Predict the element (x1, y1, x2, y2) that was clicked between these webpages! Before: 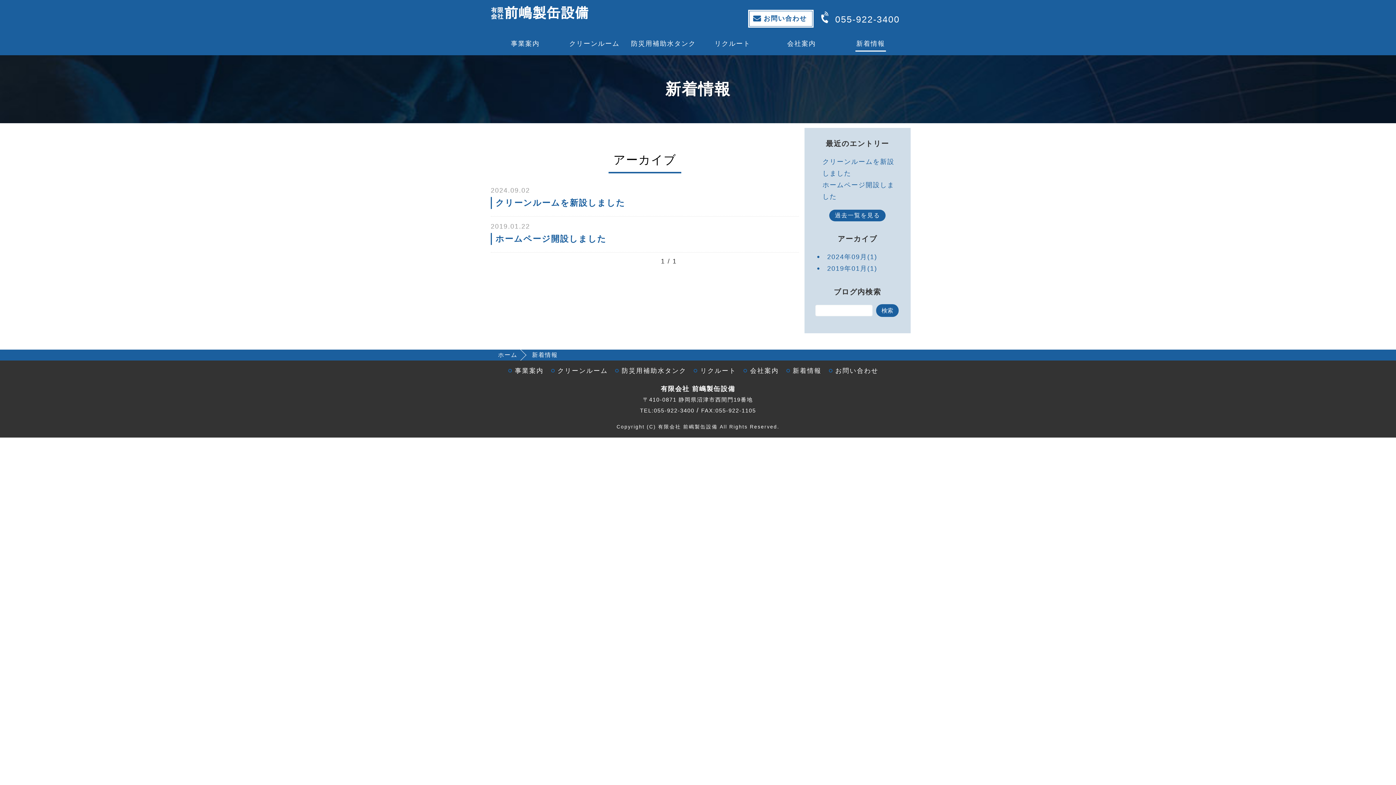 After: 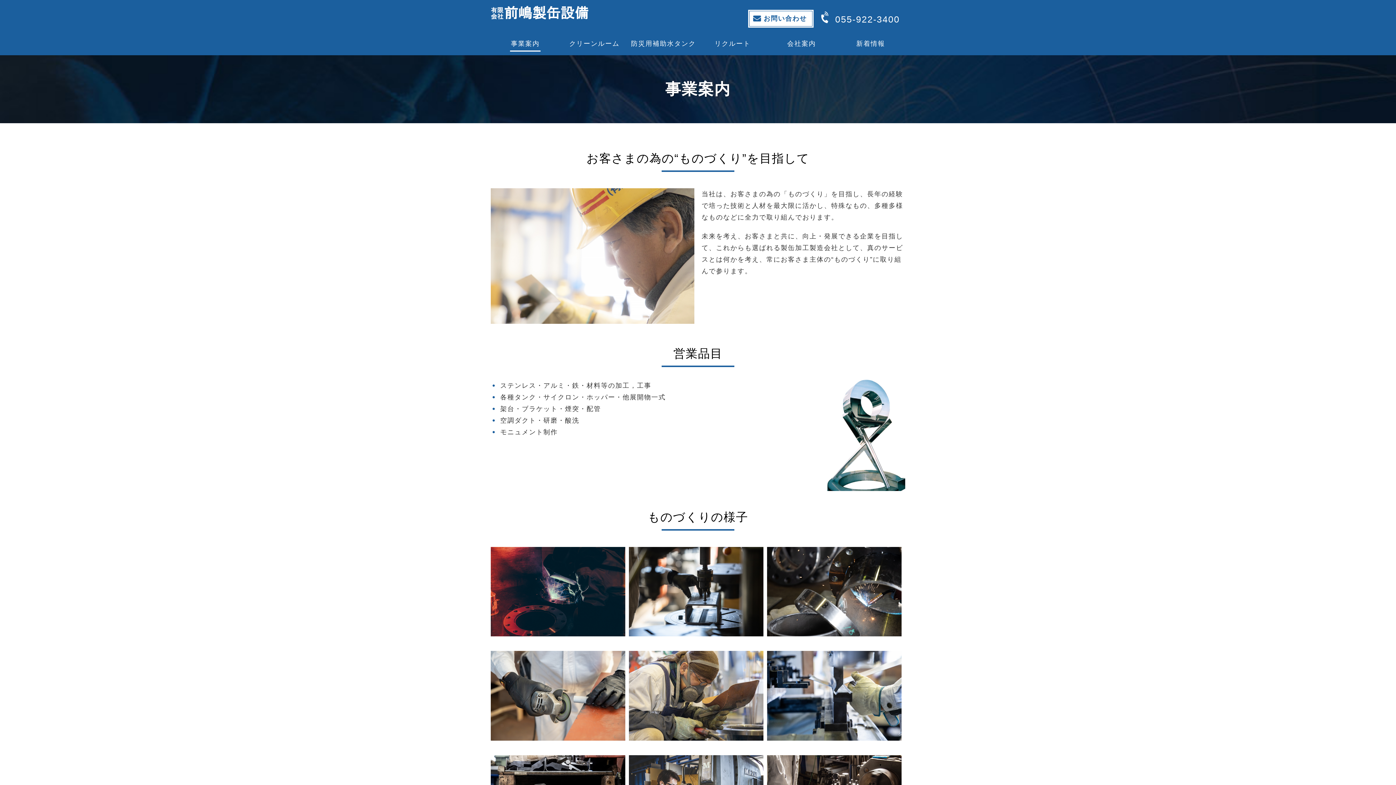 Action: label: 事業案内 bbox: (510, 35, 540, 51)